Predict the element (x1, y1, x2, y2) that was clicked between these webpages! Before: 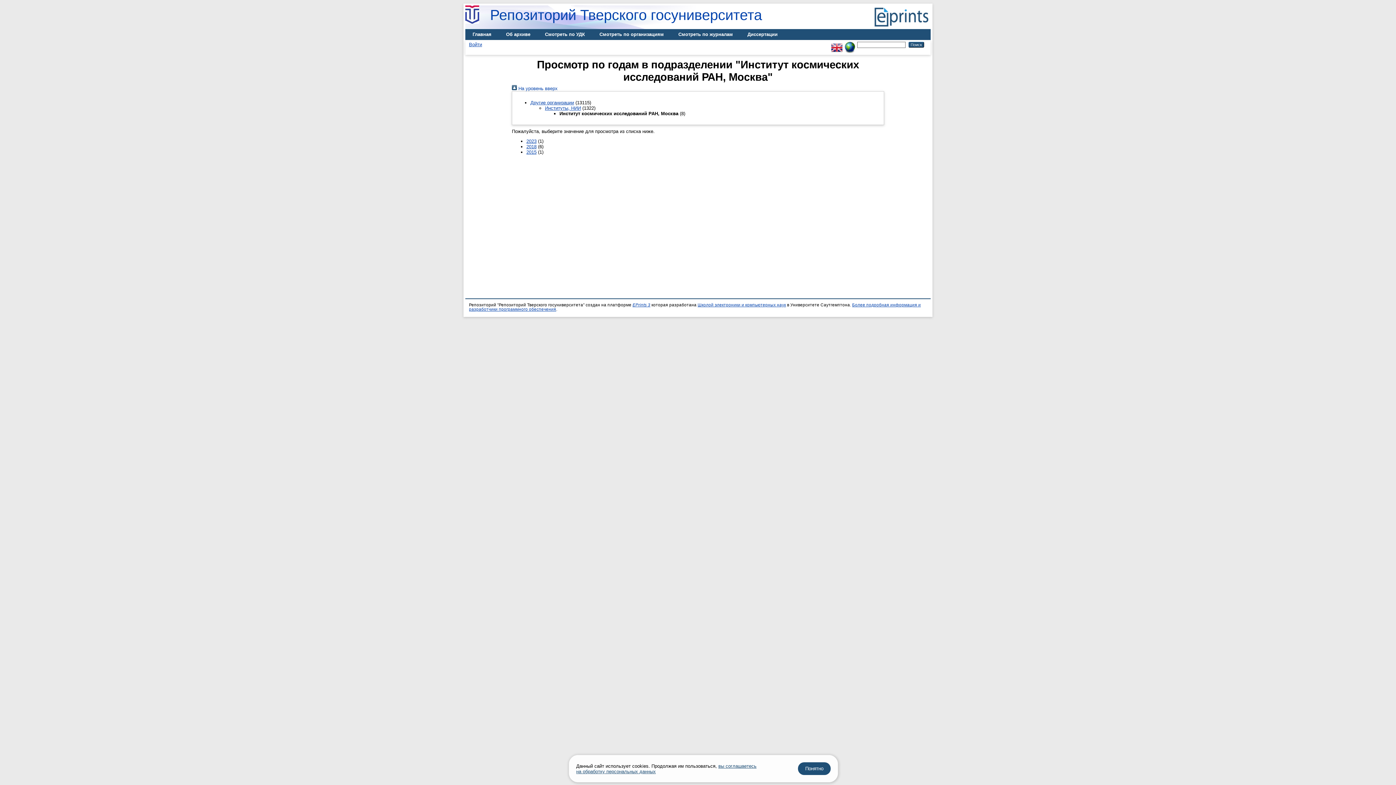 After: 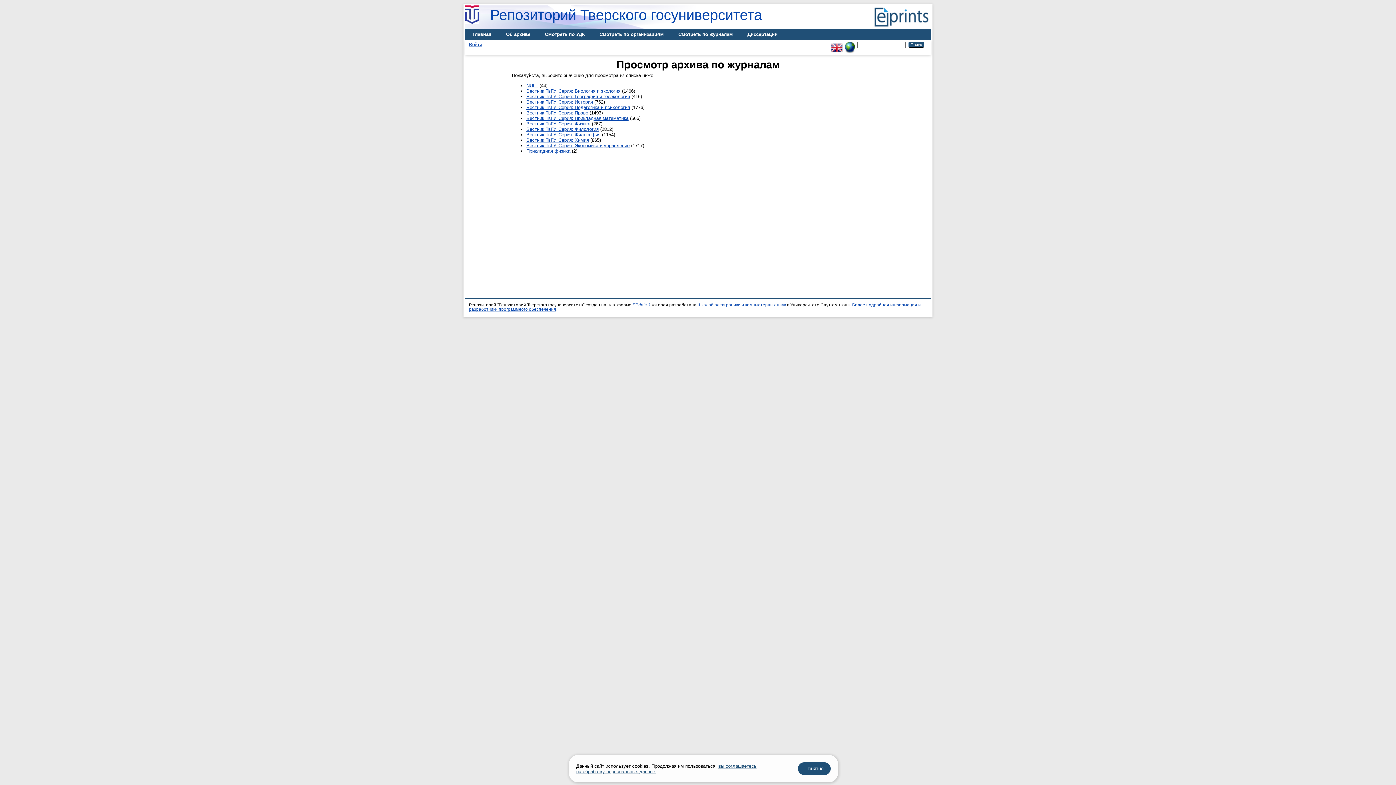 Action: bbox: (671, 29, 740, 40) label: Смотреть по журналам